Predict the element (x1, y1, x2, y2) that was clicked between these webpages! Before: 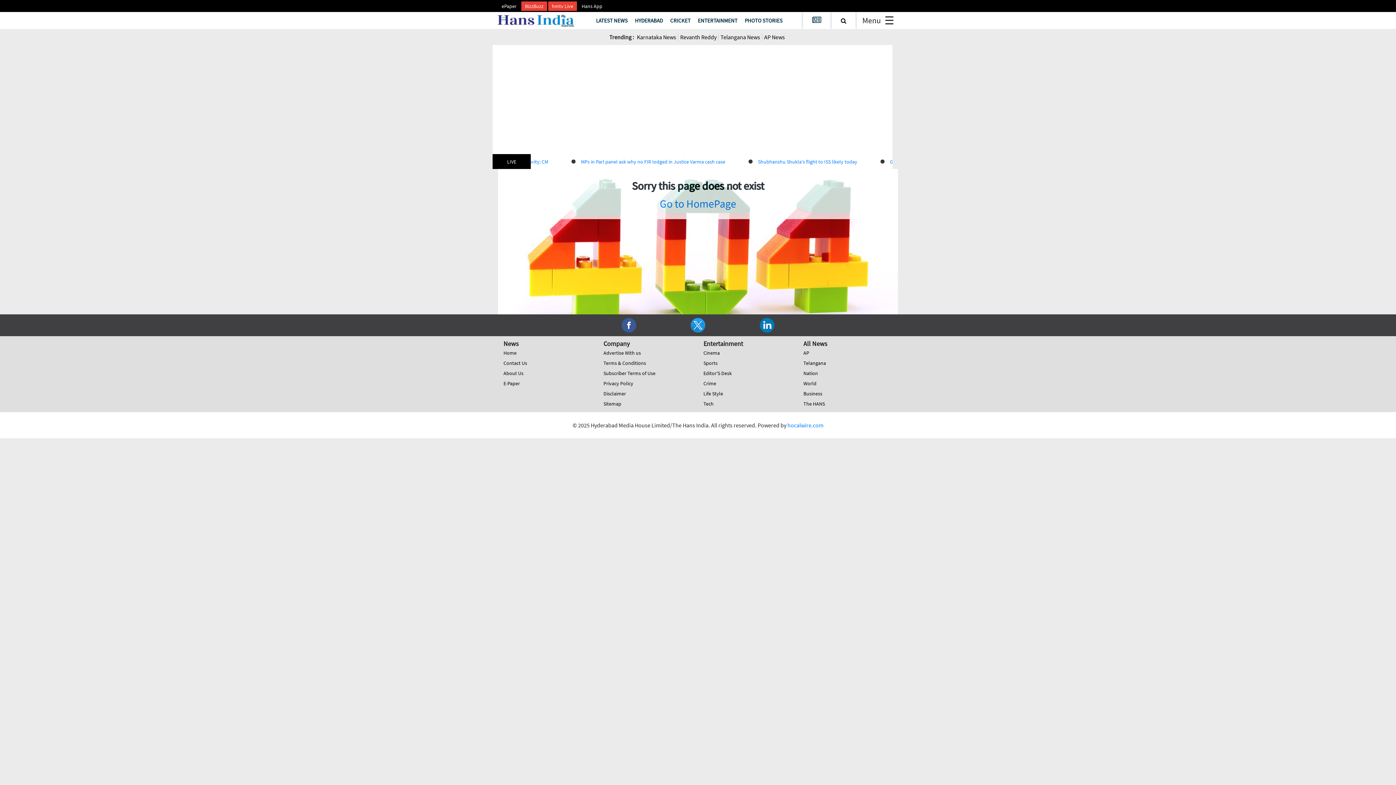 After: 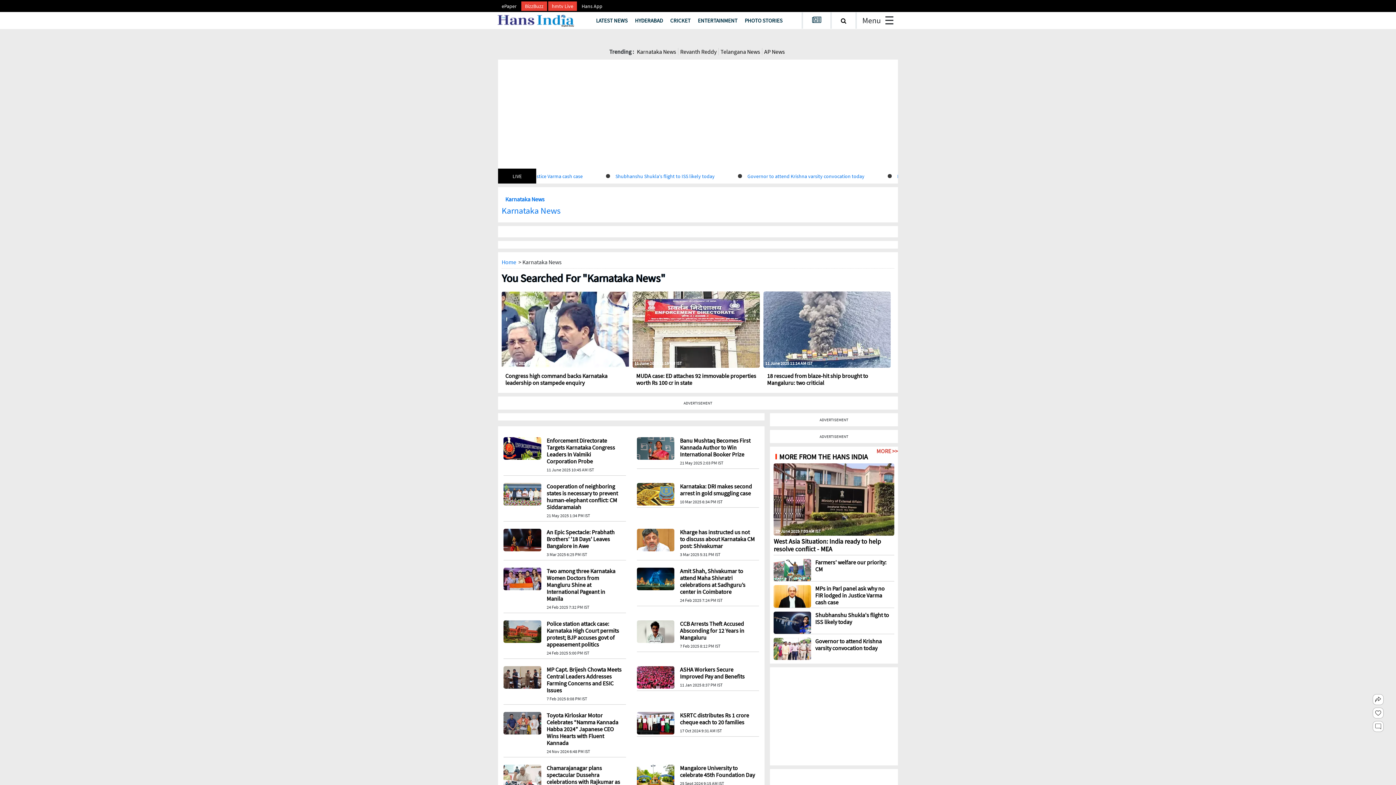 Action: label: Karnataka News bbox: (635, 33, 678, 40)